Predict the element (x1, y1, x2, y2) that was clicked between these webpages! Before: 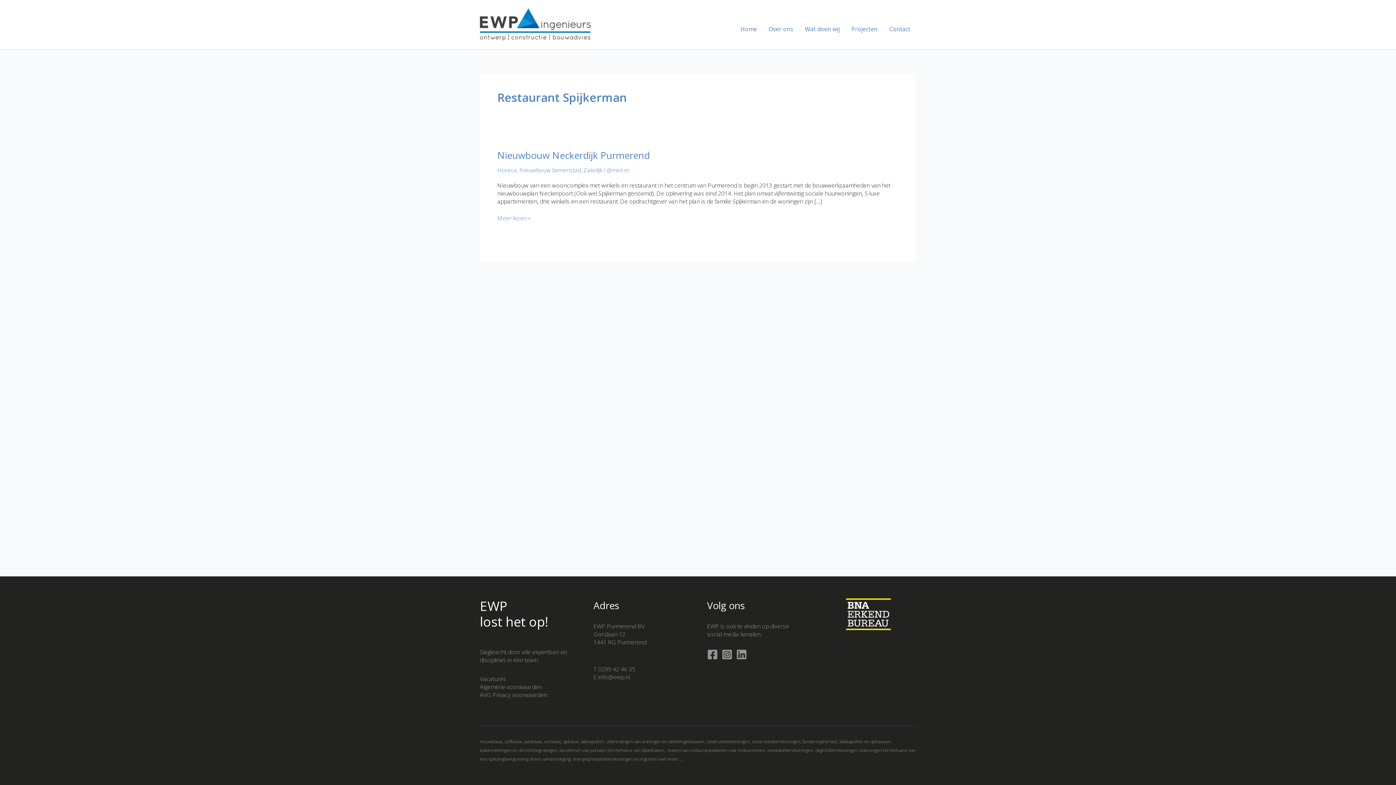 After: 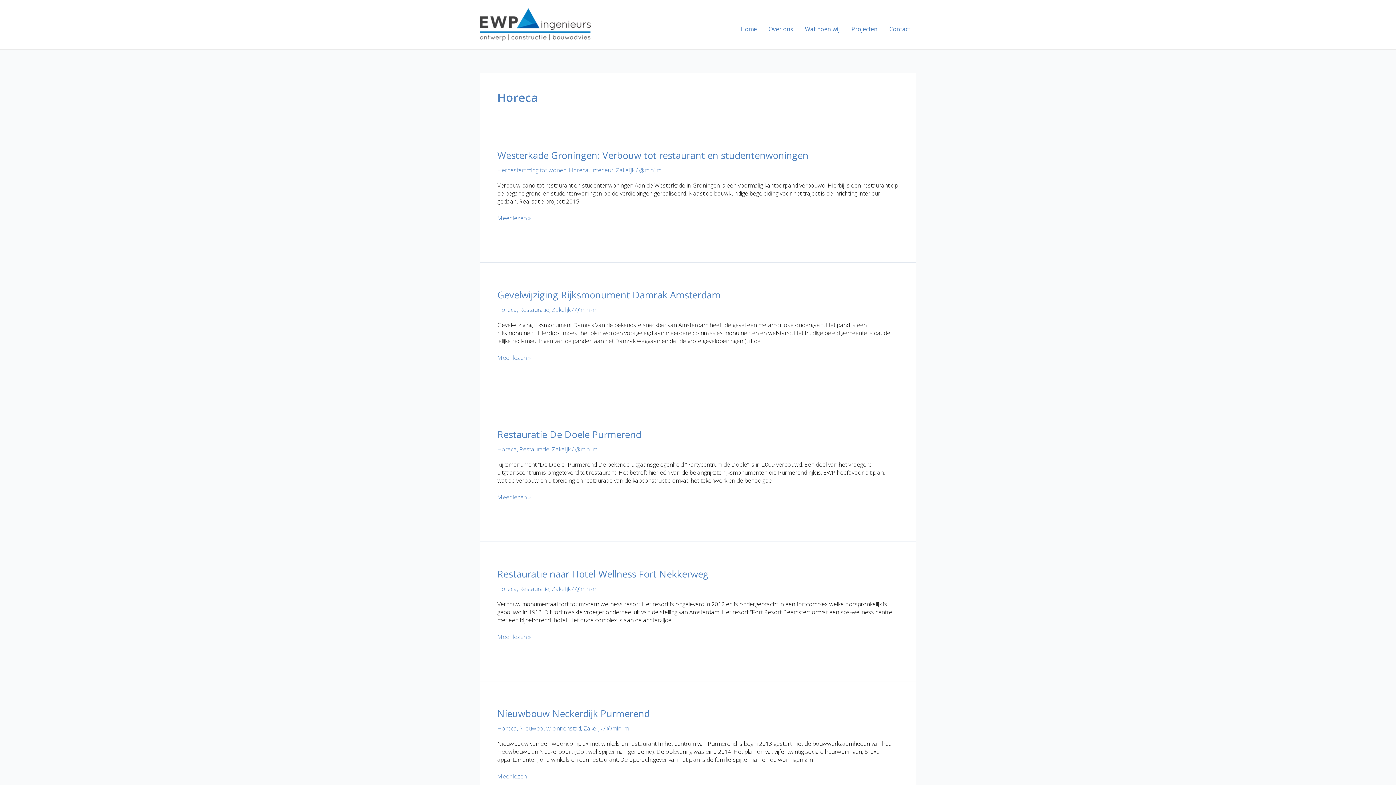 Action: label: Horeca bbox: (497, 166, 517, 174)